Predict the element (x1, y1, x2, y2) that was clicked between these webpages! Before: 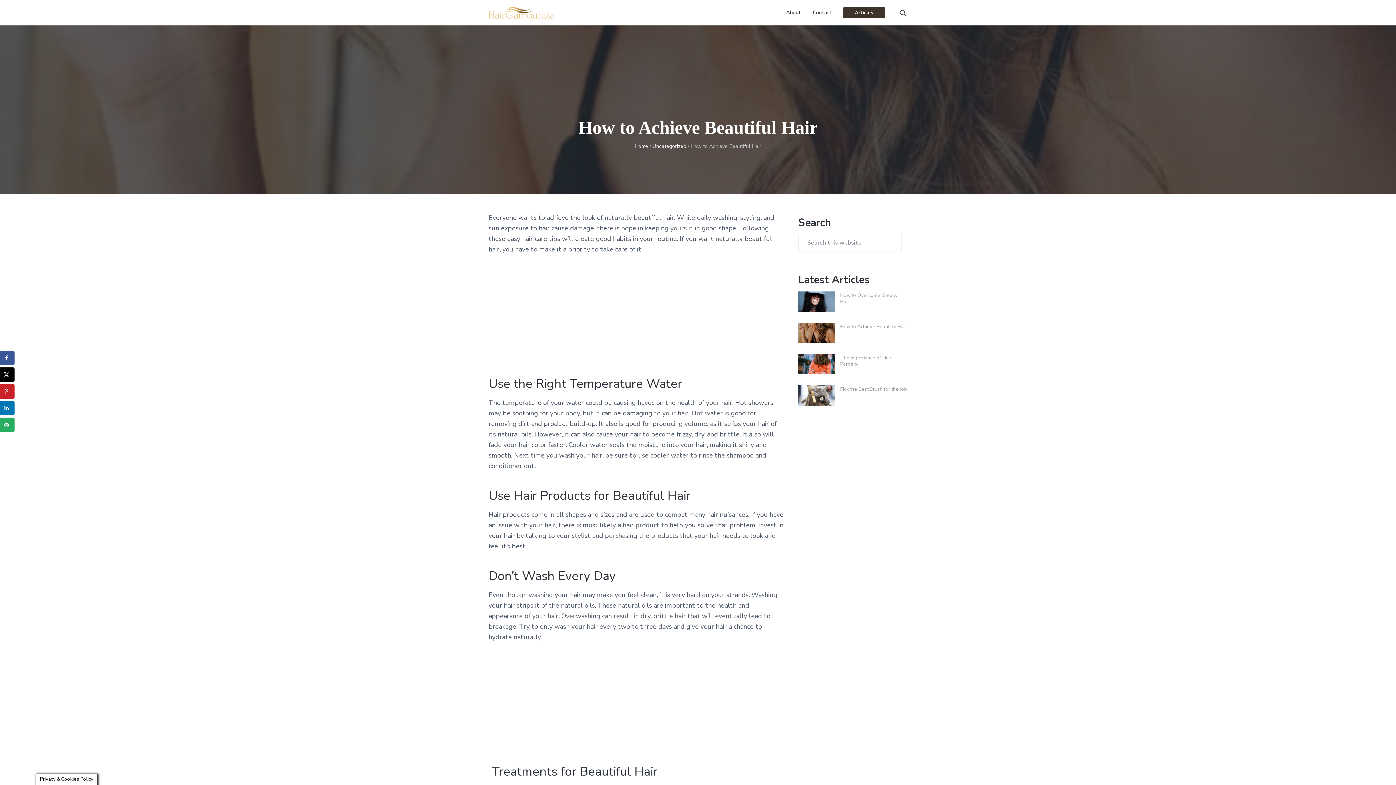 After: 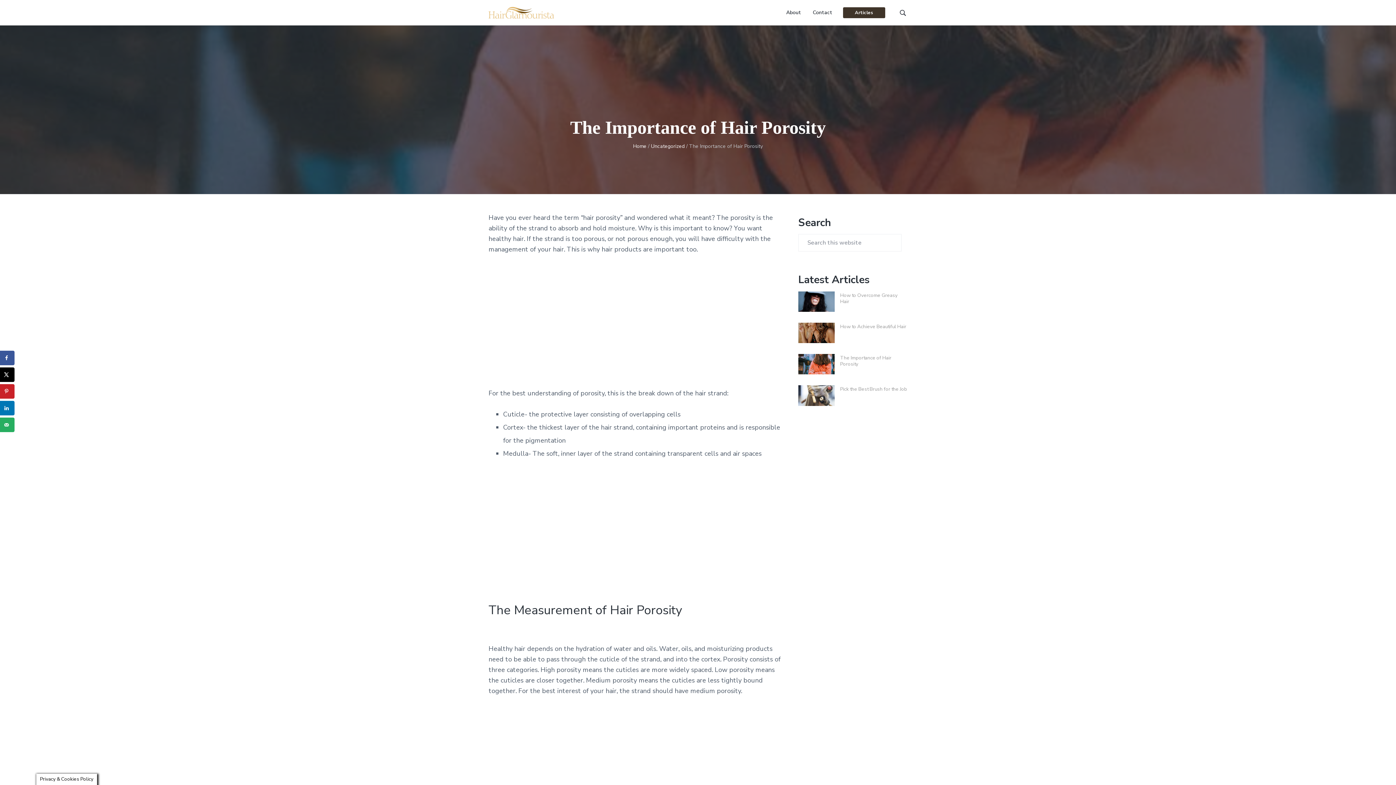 Action: label: The Importance of Hair Porosity bbox: (840, 354, 891, 367)